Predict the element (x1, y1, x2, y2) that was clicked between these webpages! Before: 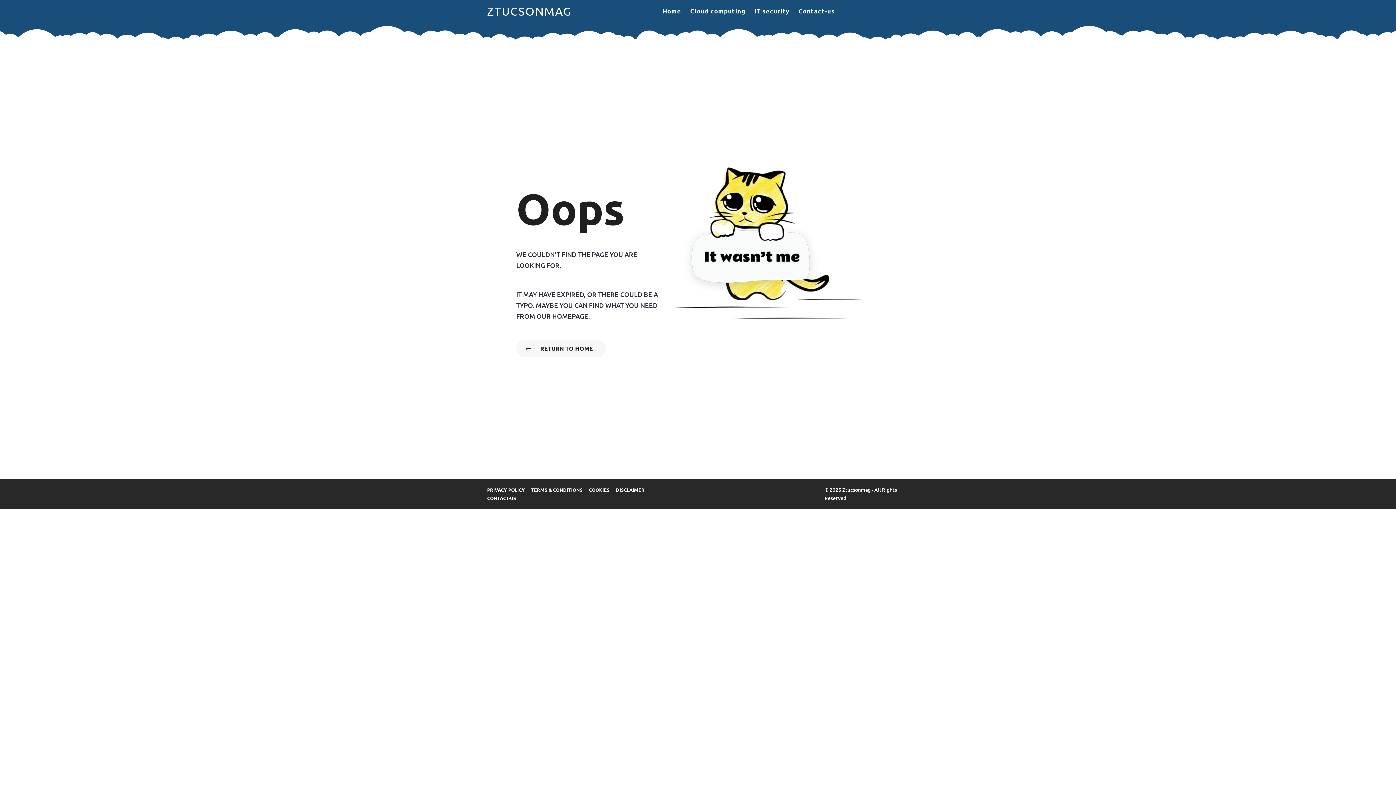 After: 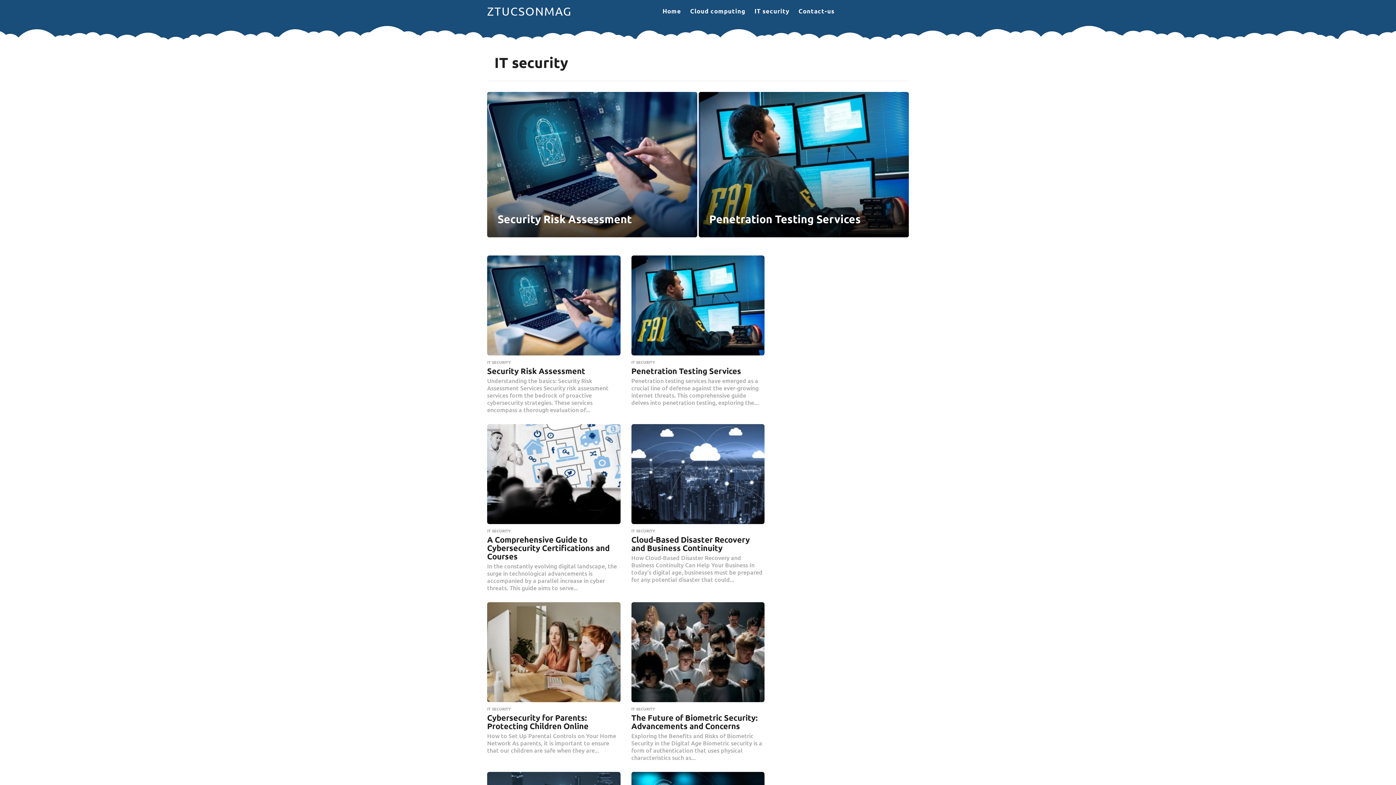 Action: label: IT security bbox: (754, 4, 789, 18)